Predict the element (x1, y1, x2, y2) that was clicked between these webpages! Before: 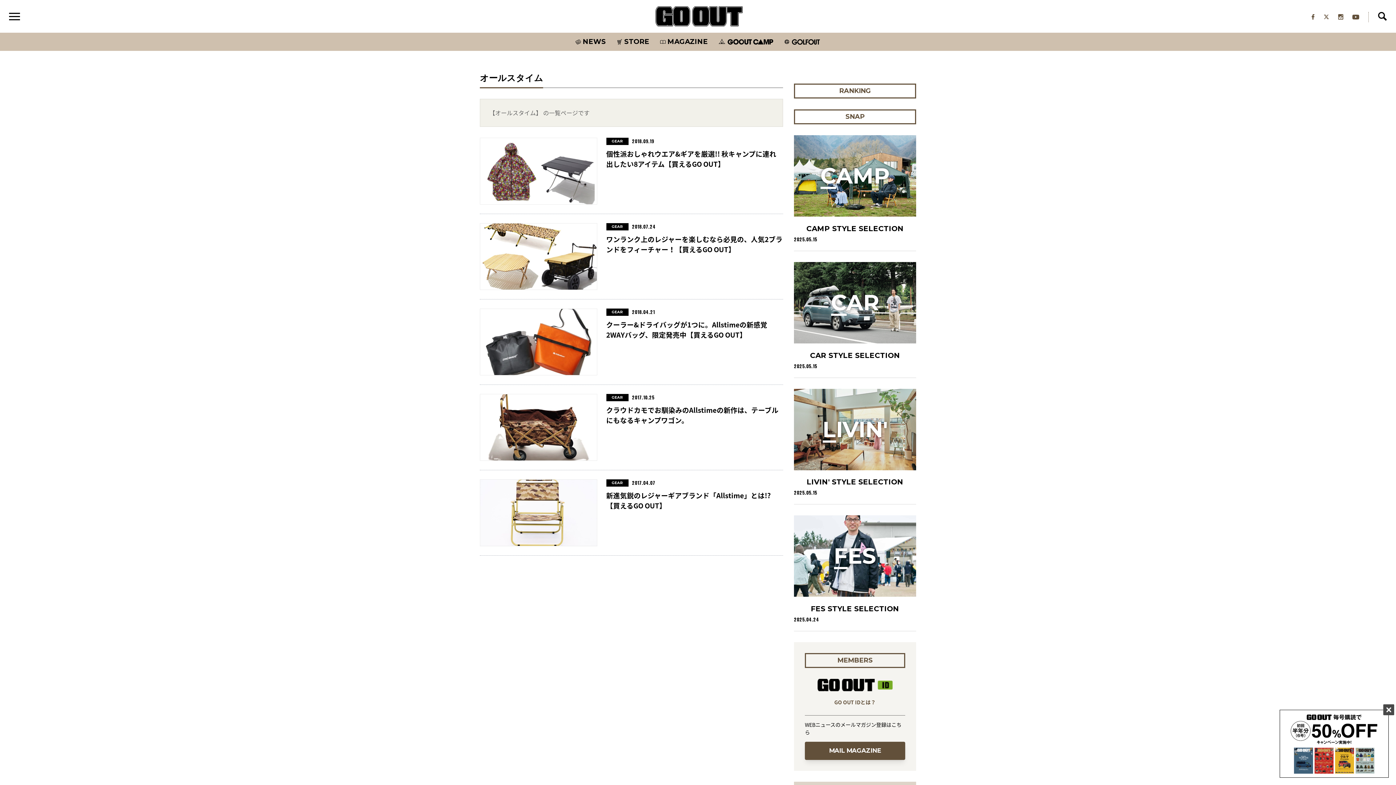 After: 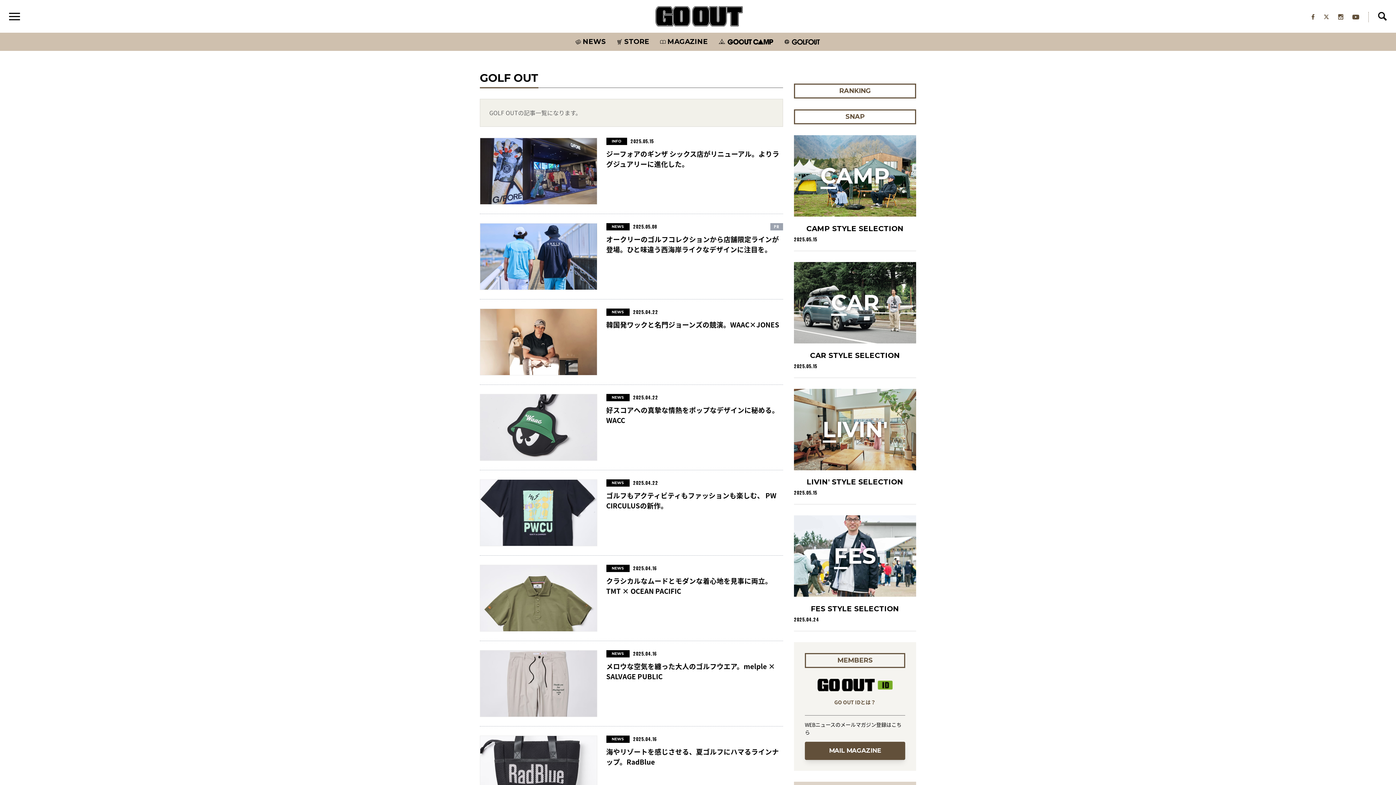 Action: bbox: (784, 39, 820, 44)